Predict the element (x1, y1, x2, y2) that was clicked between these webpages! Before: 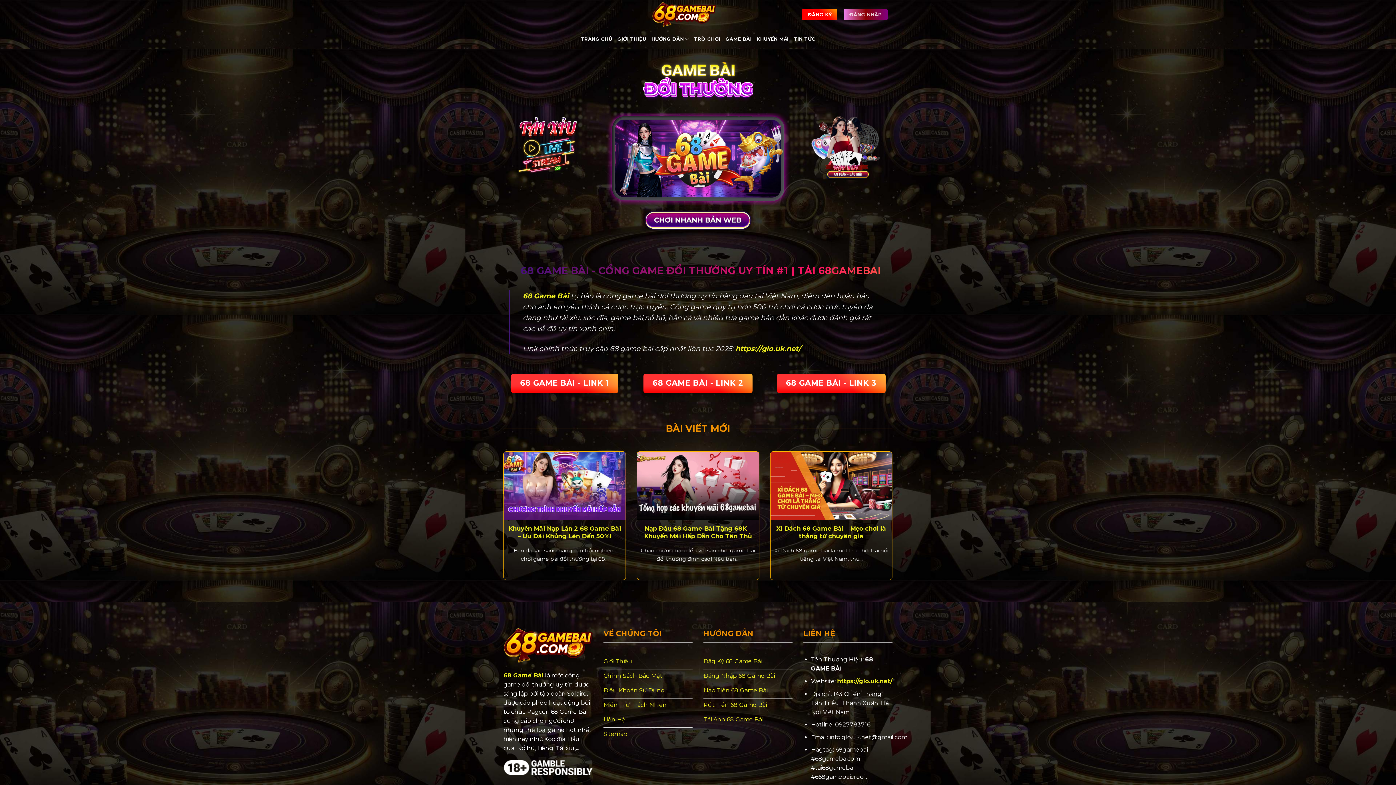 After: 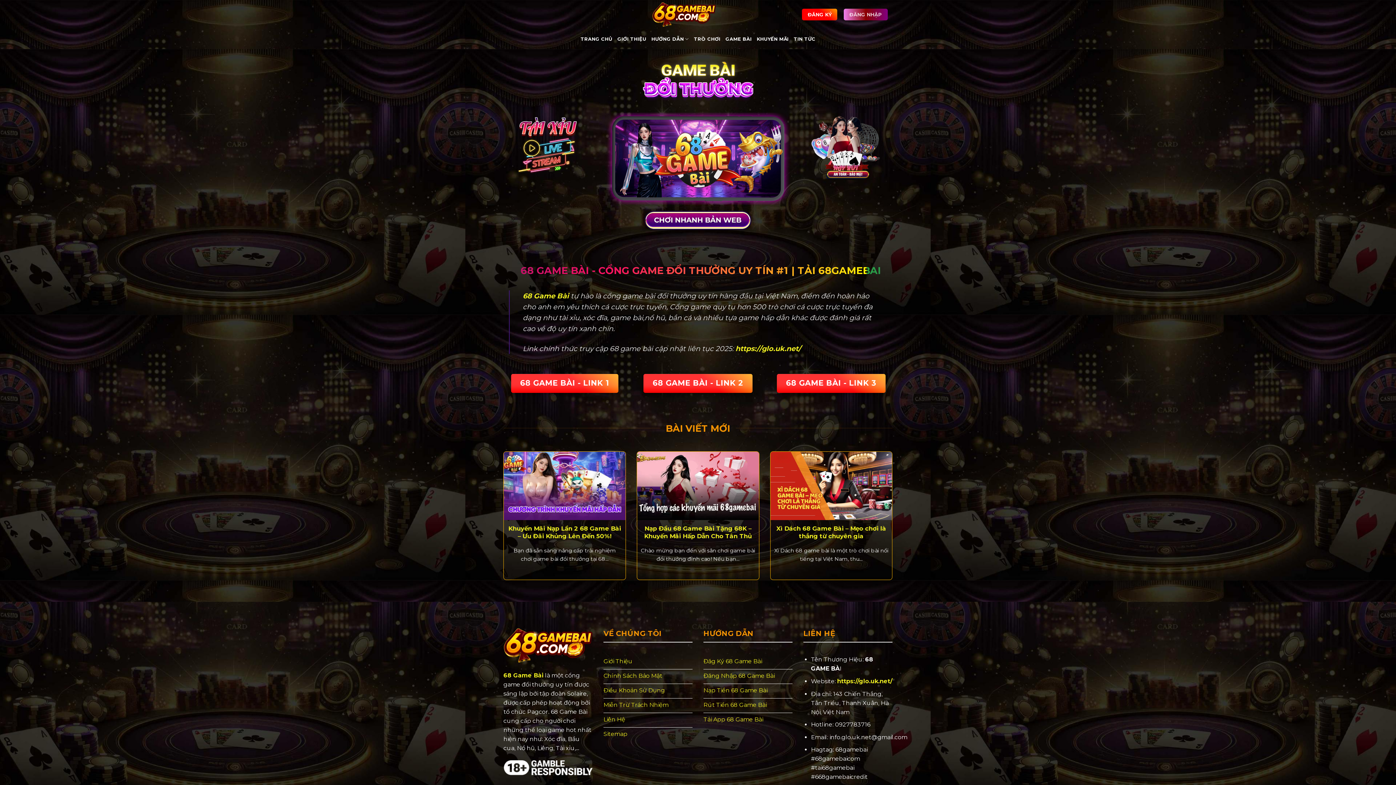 Action: label: https://glo.uk.net/ bbox: (837, 678, 892, 685)